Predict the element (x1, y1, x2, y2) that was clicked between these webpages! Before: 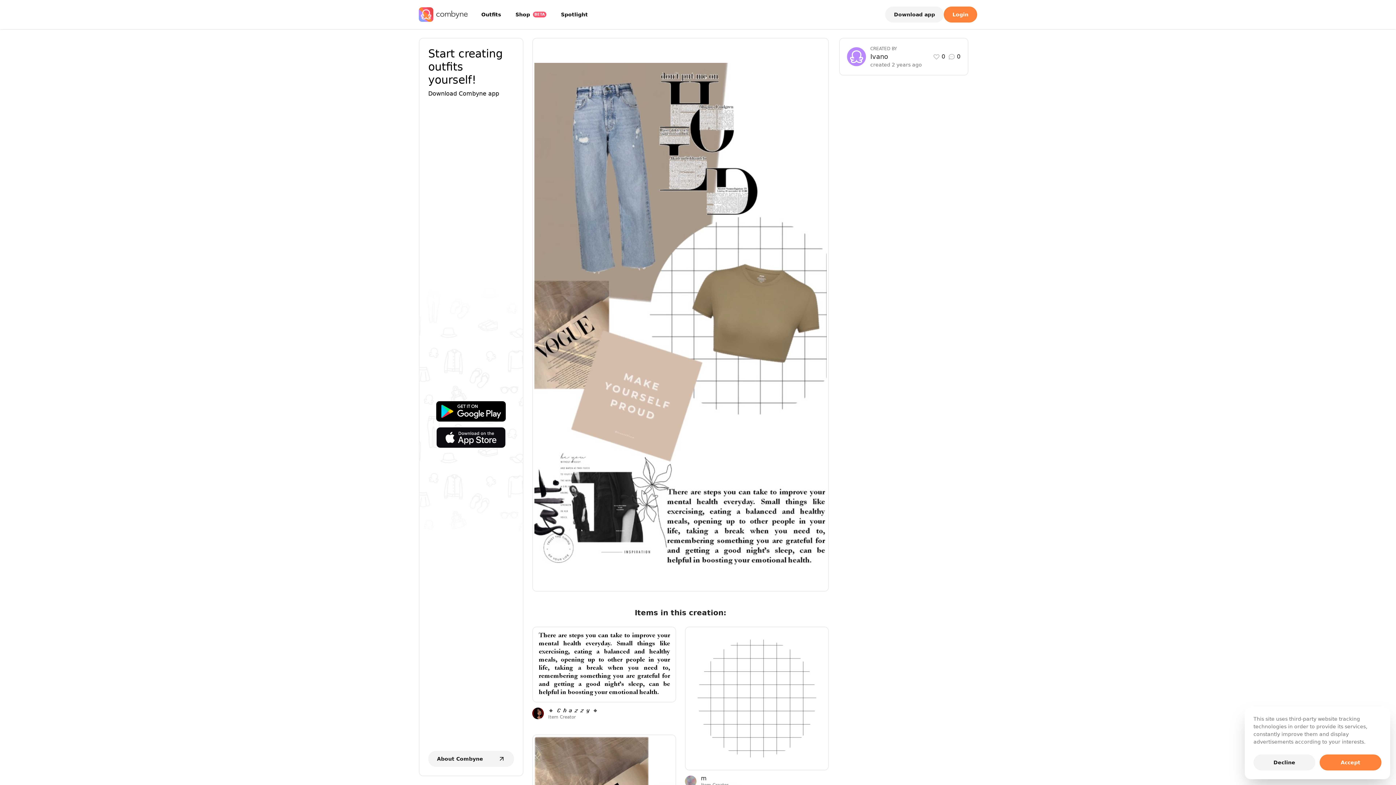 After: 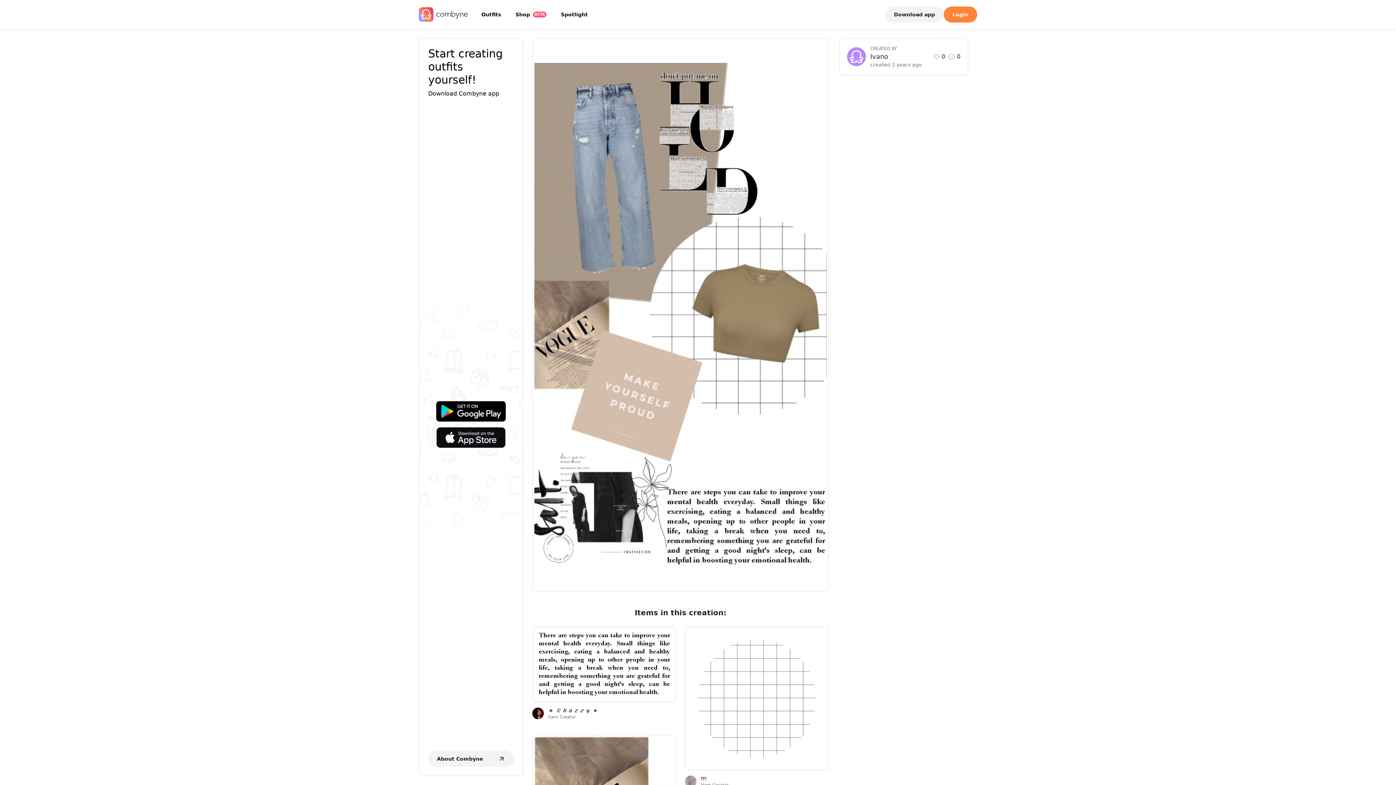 Action: label: Accept bbox: (1320, 754, 1381, 770)